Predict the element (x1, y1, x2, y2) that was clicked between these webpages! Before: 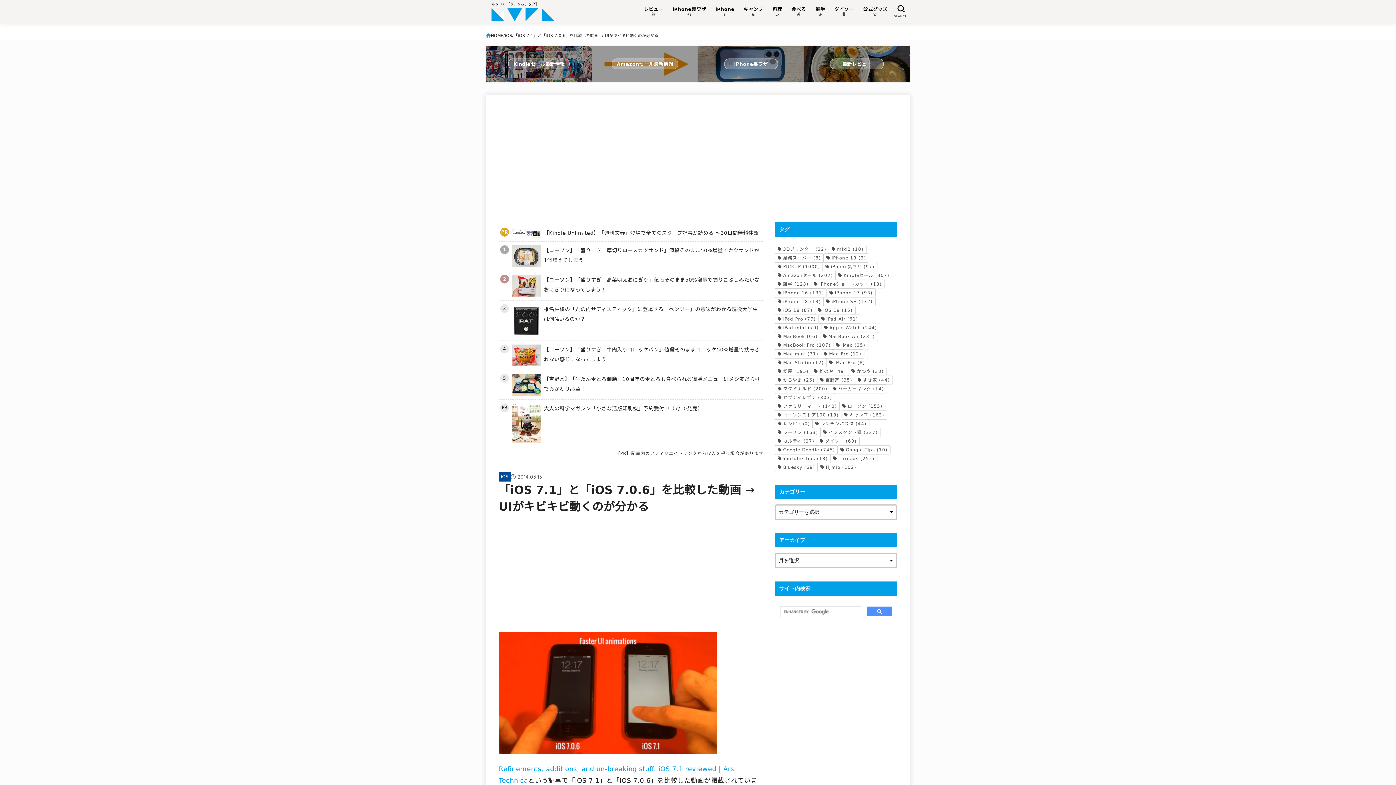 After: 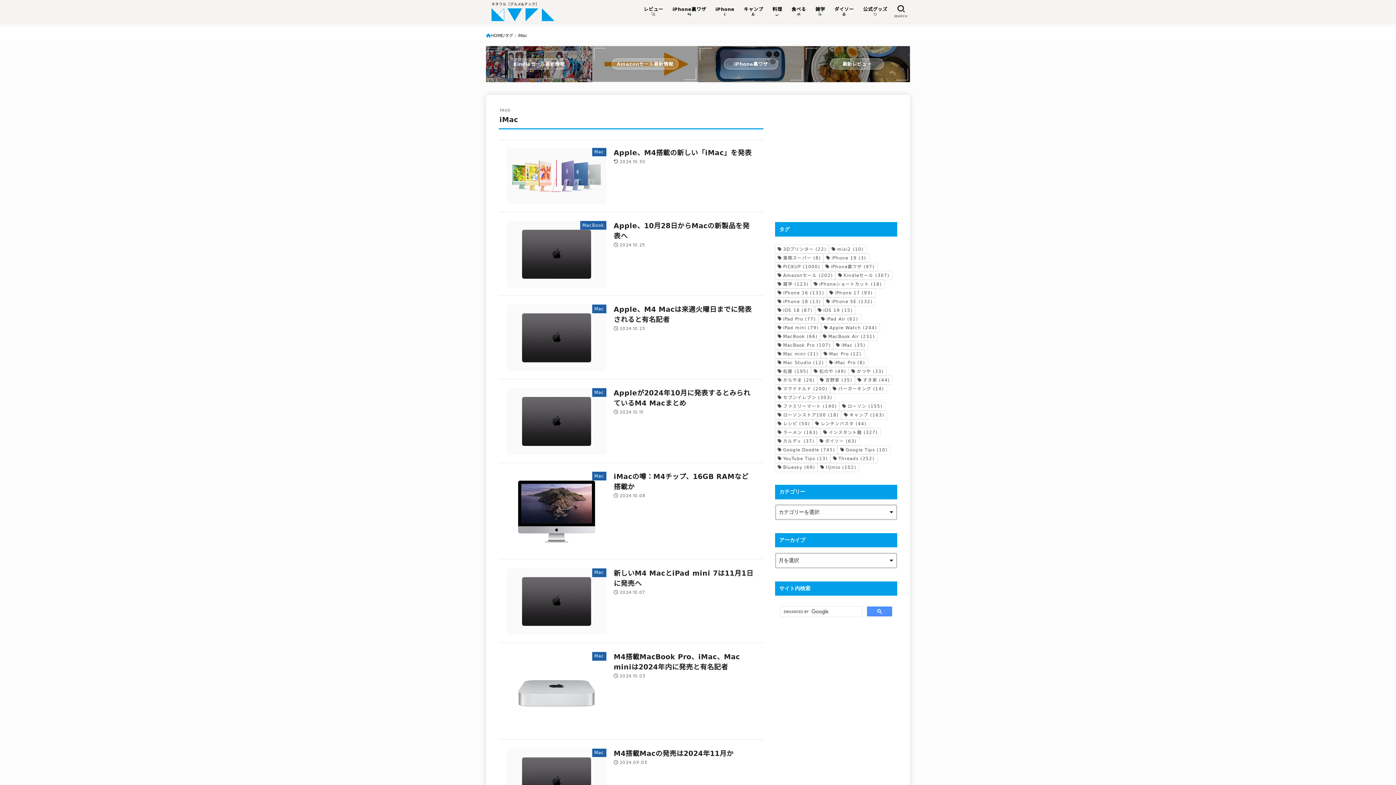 Action: bbox: (833, 341, 868, 349) label: iMac (35個の項目)